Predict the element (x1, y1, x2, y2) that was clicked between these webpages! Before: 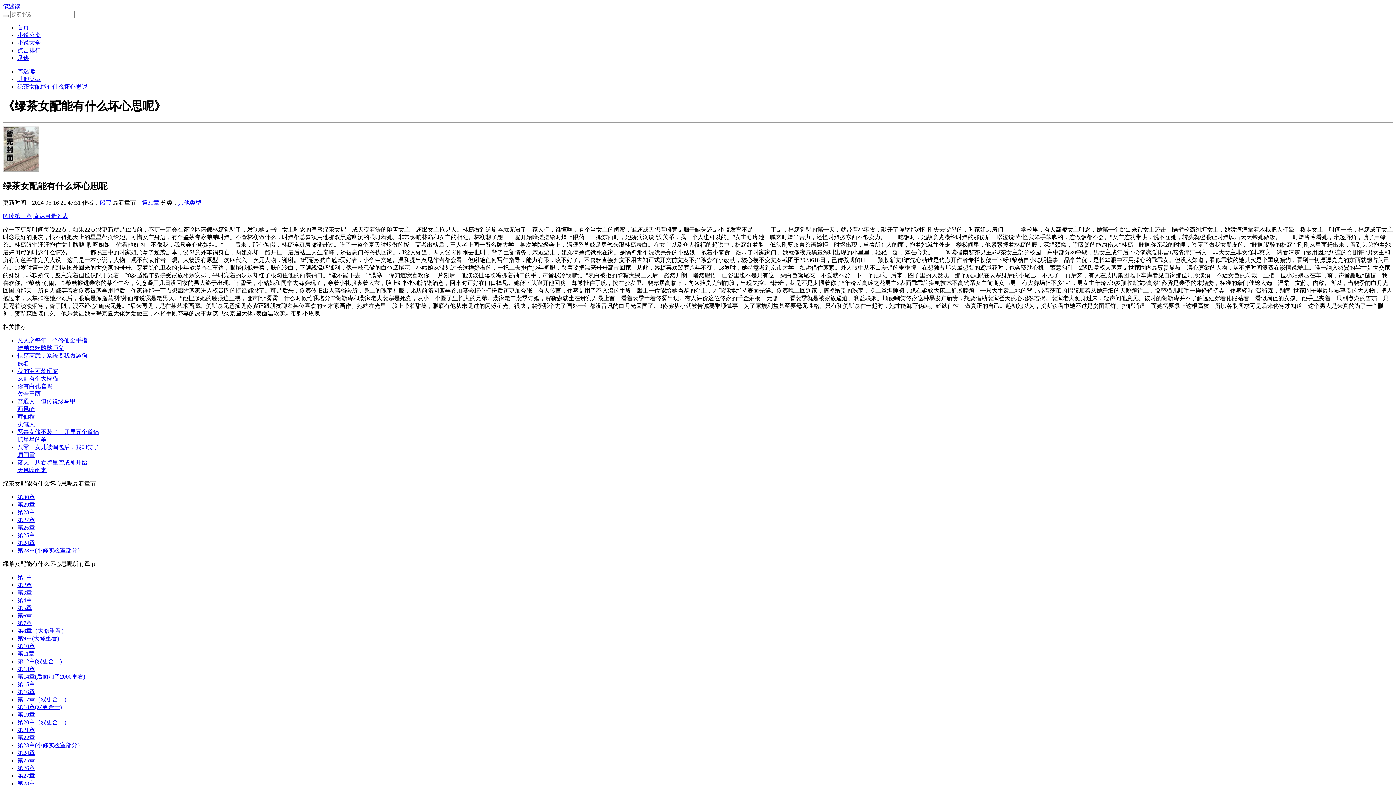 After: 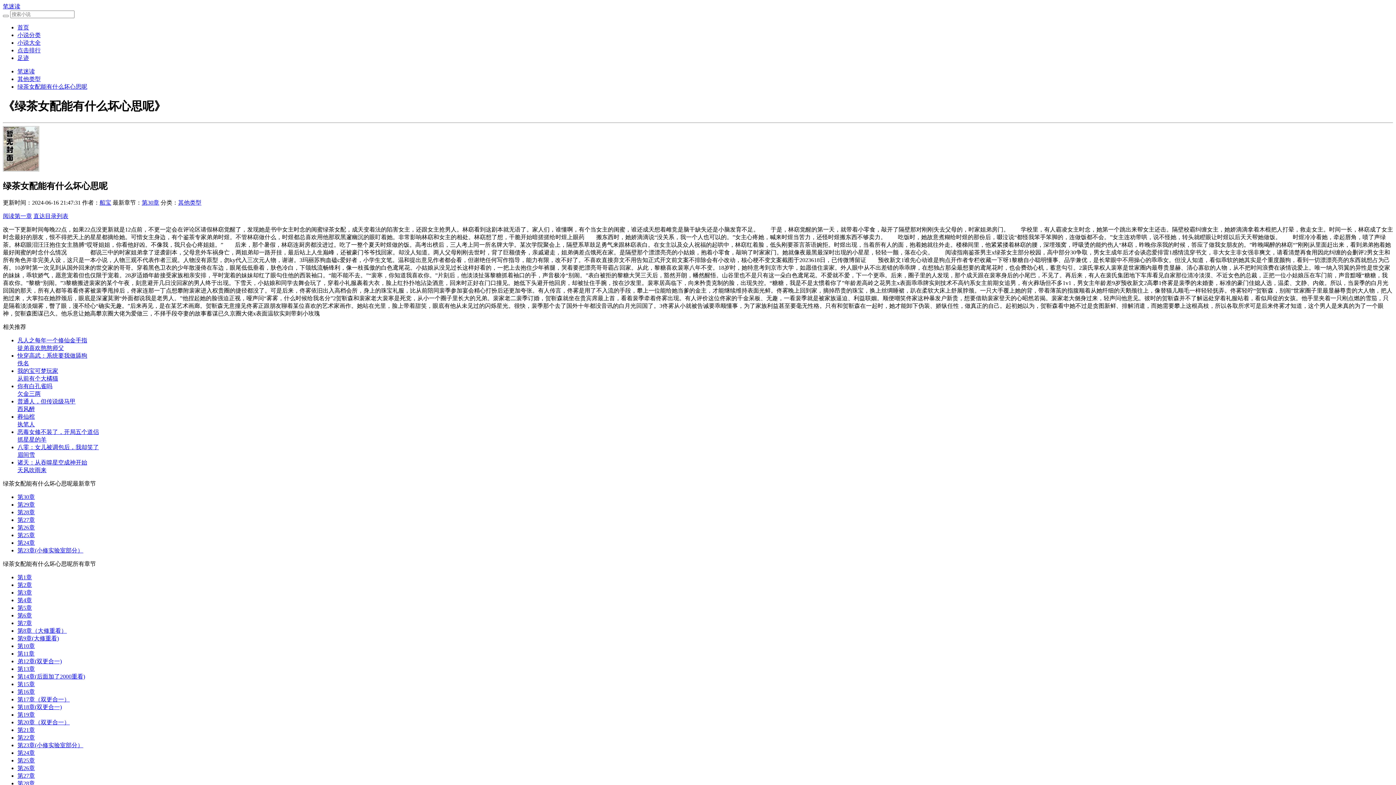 Action: label: 第30章 bbox: (141, 199, 159, 205)